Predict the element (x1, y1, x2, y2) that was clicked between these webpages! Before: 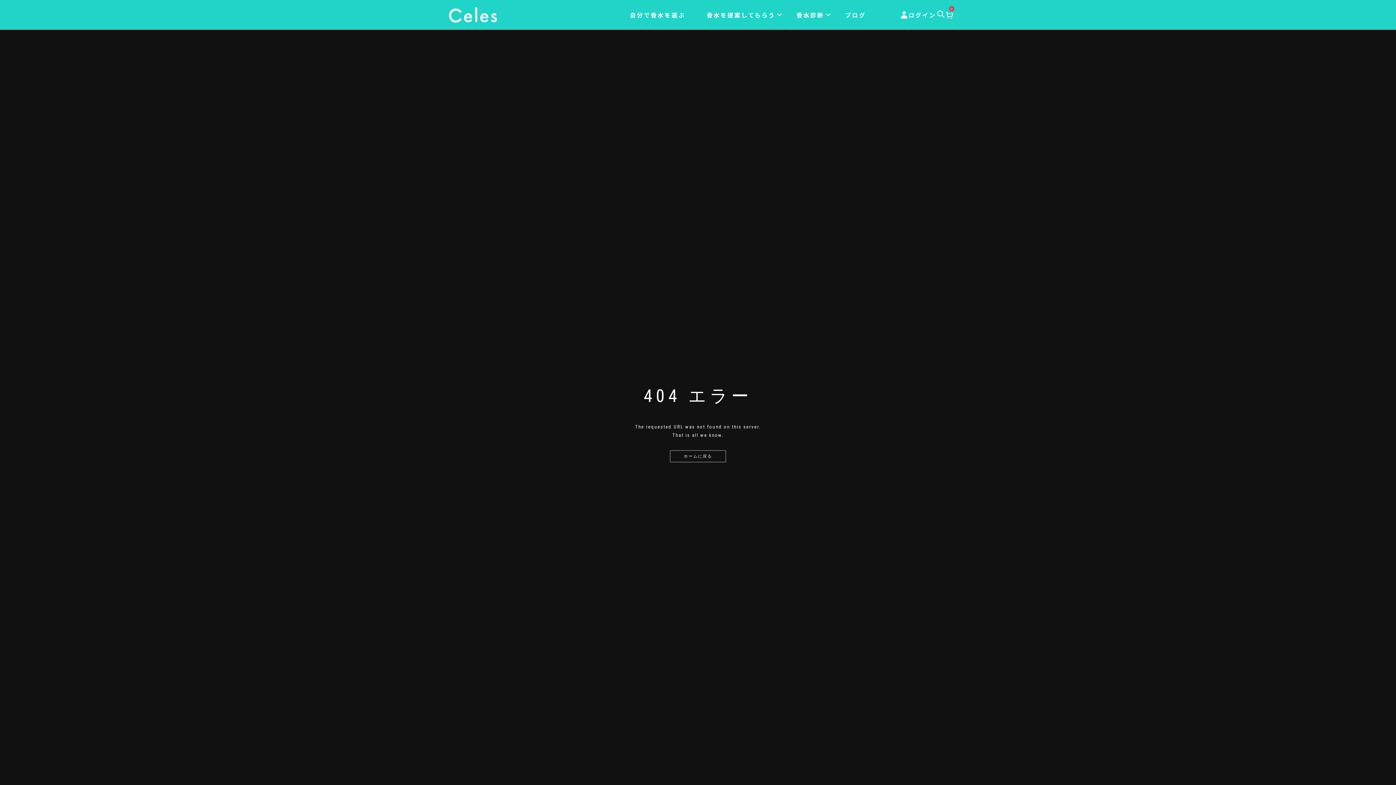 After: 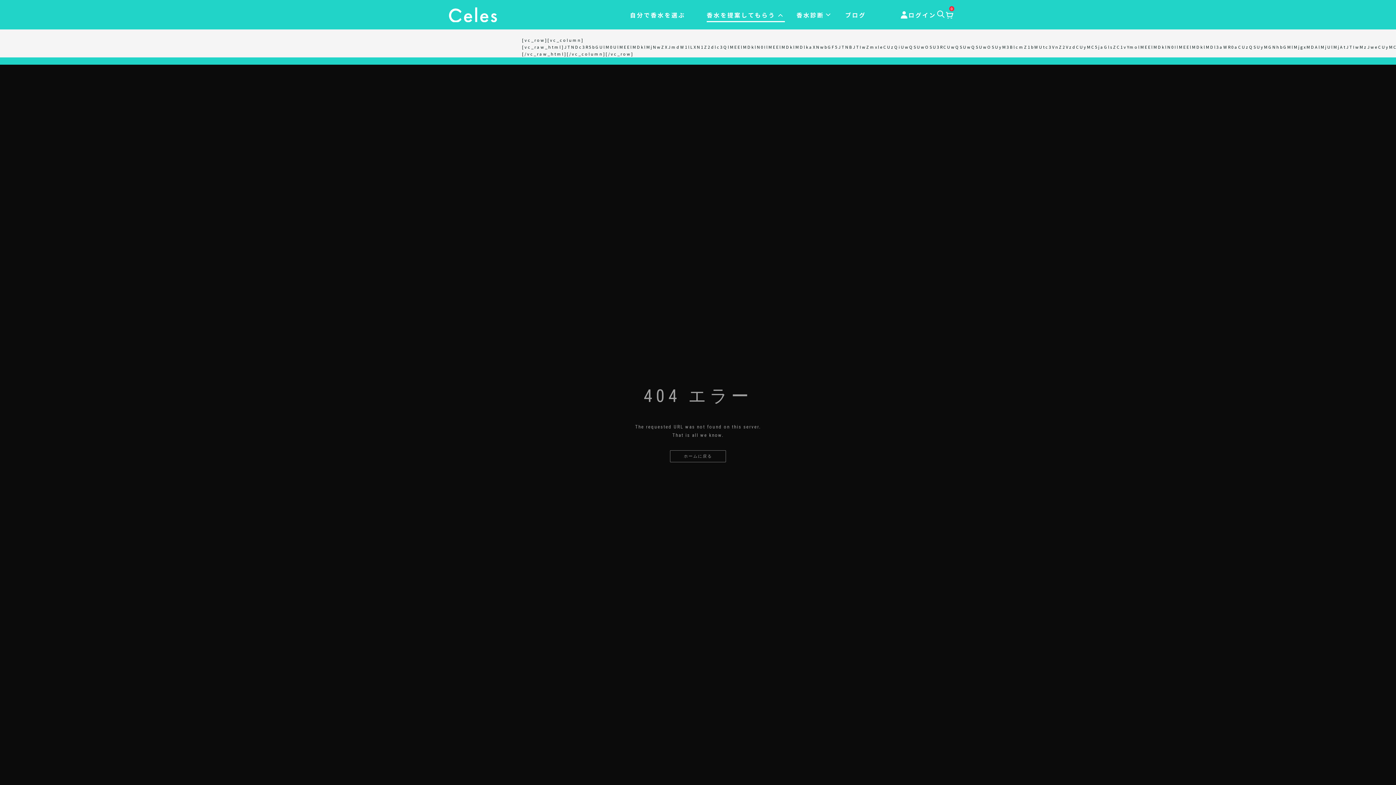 Action: label: 香水を提案してもらう bbox: (697, 7, 775, 22)